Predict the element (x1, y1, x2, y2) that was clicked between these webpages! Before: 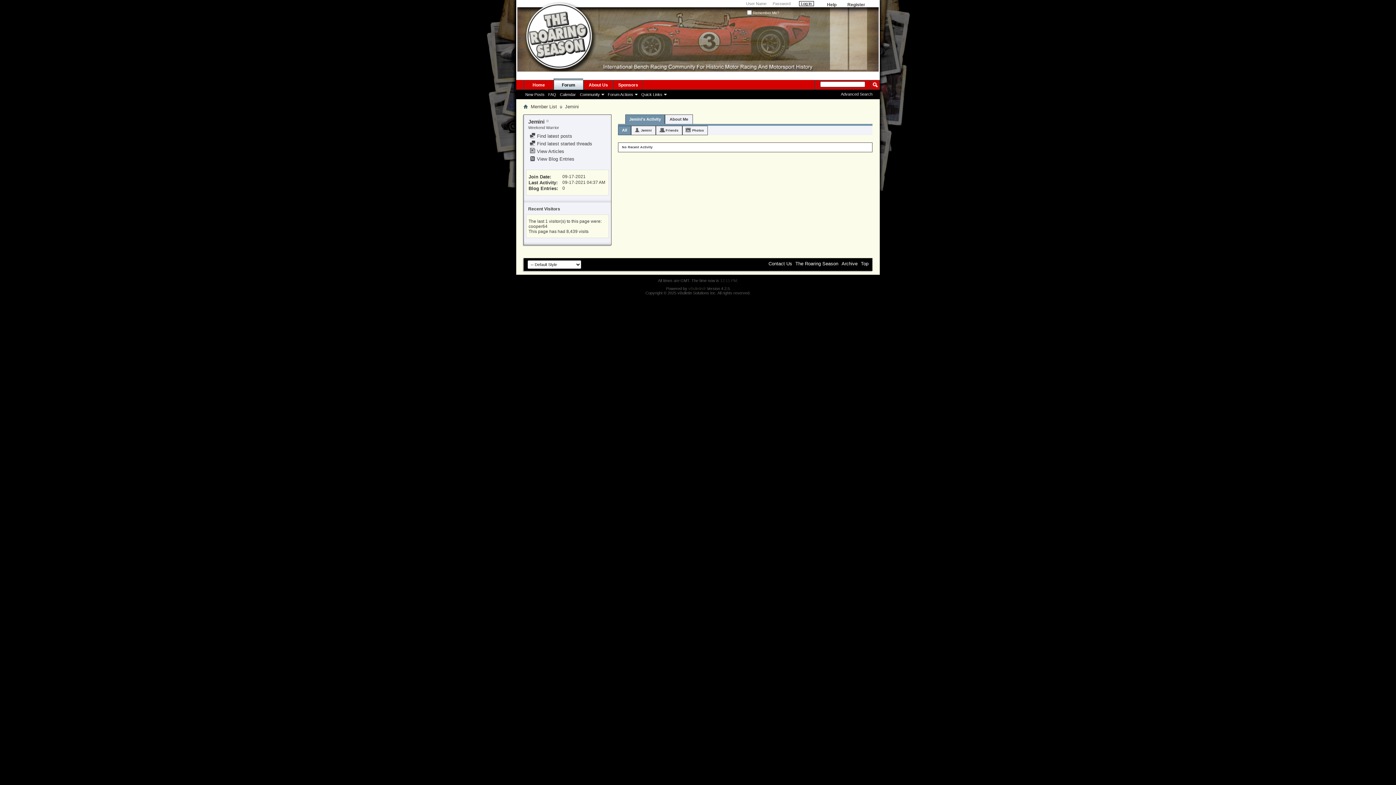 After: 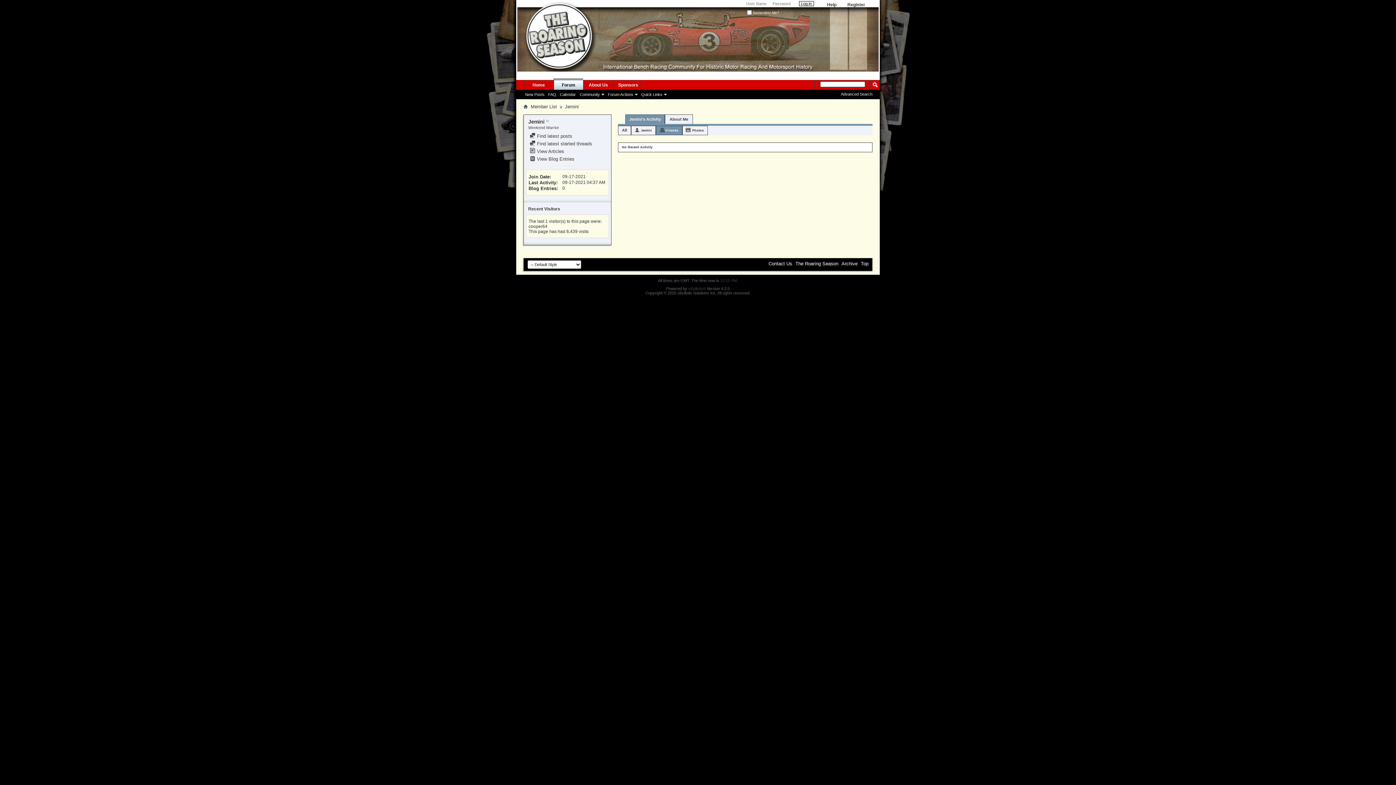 Action: bbox: (659, 126, 682, 134) label: Friends